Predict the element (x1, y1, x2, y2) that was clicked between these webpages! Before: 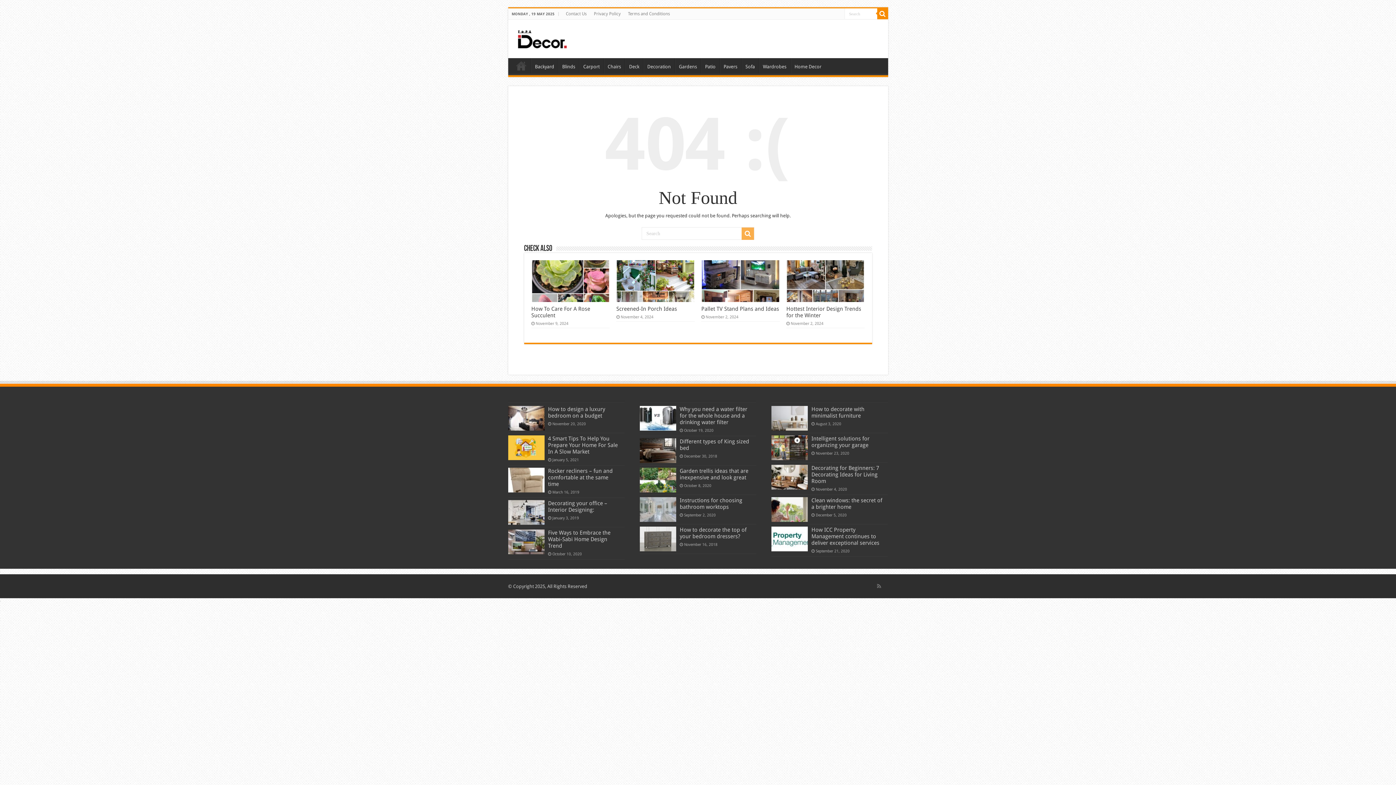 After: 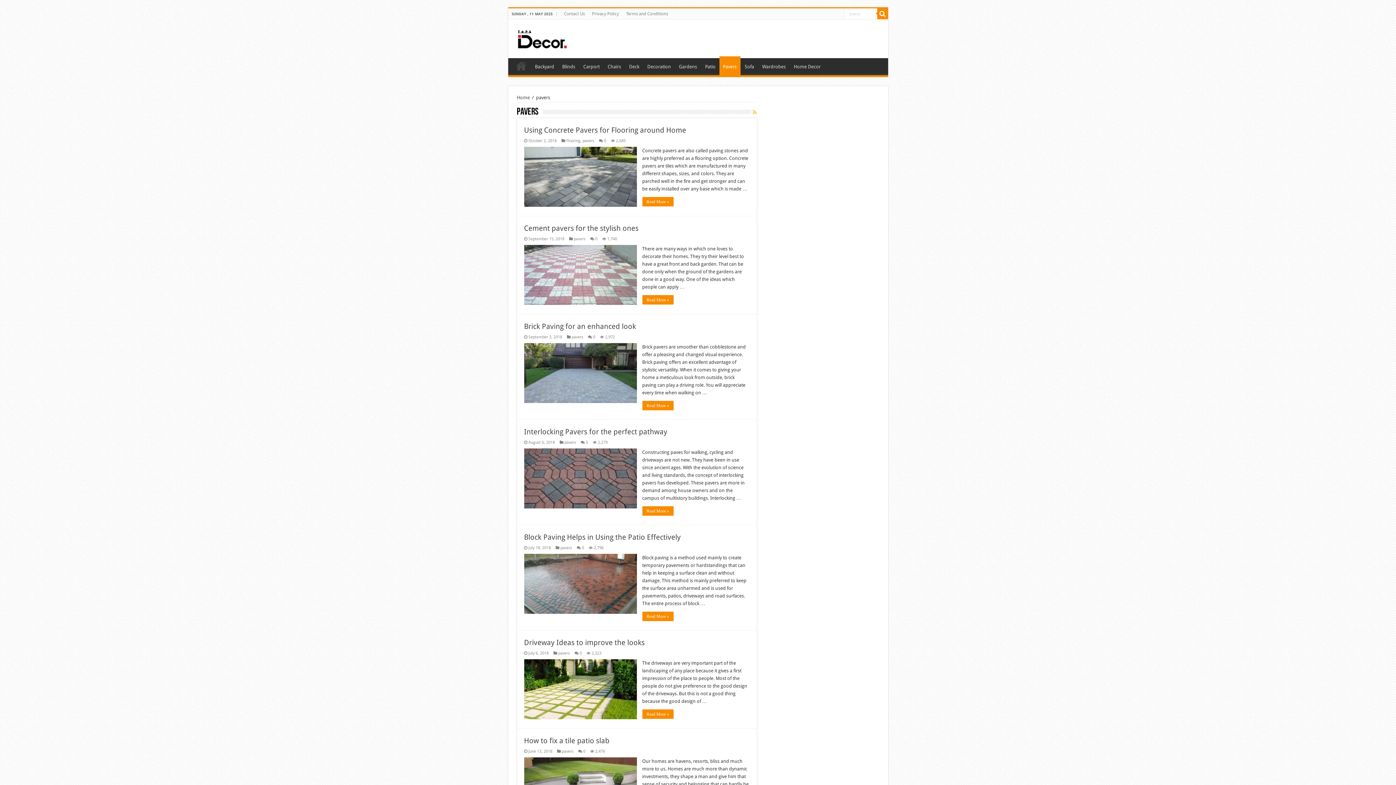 Action: bbox: (719, 58, 741, 73) label: Pavers